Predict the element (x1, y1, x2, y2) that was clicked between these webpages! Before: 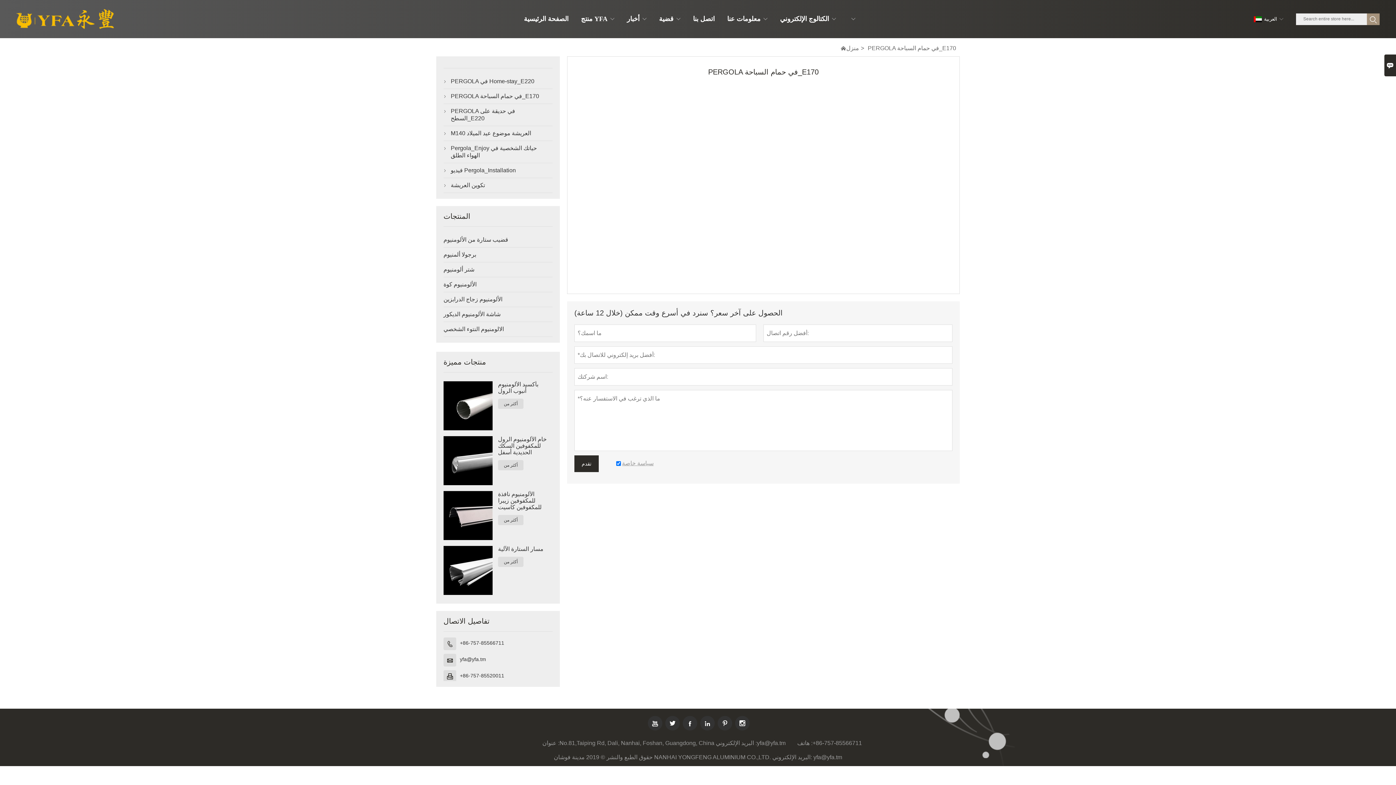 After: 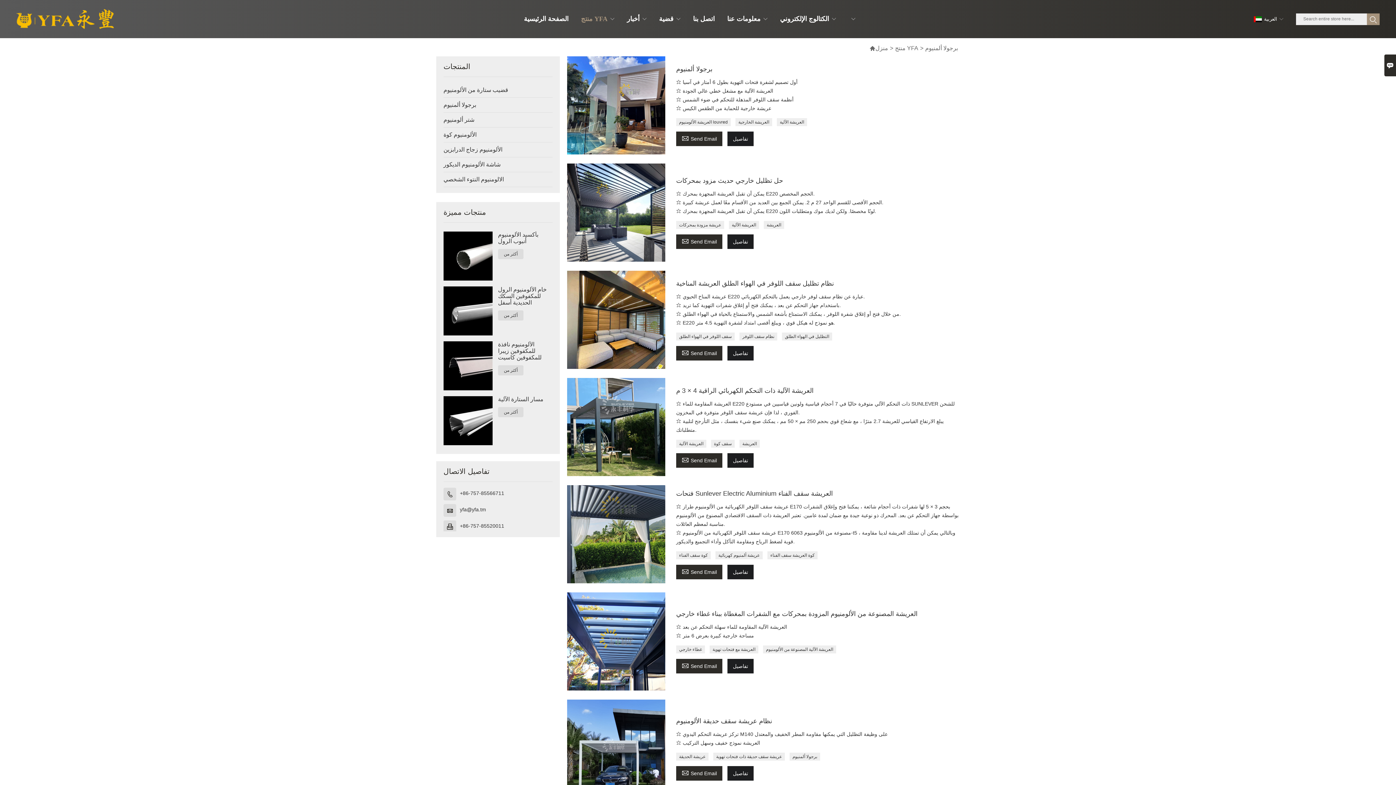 Action: bbox: (443, 247, 538, 262) label: برجولا ألمنيوم